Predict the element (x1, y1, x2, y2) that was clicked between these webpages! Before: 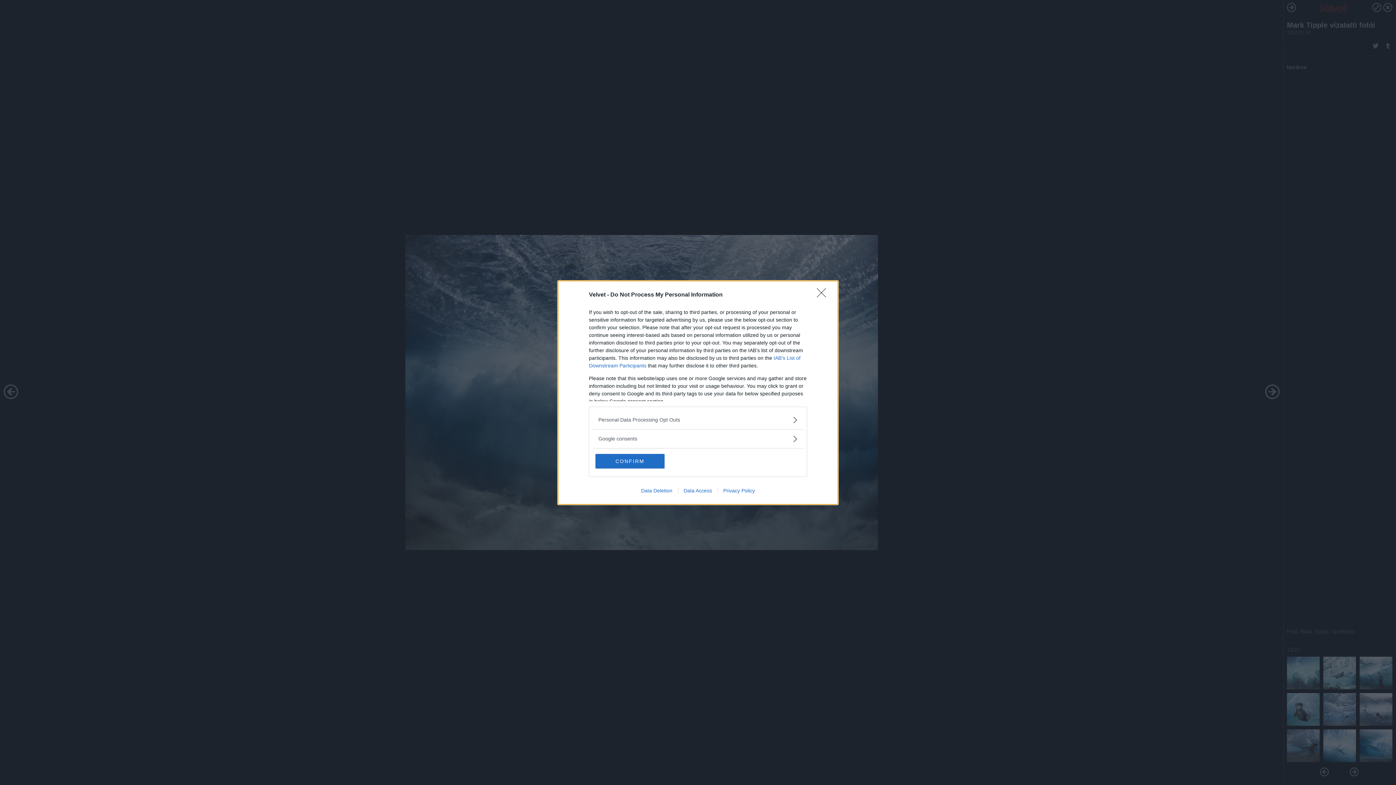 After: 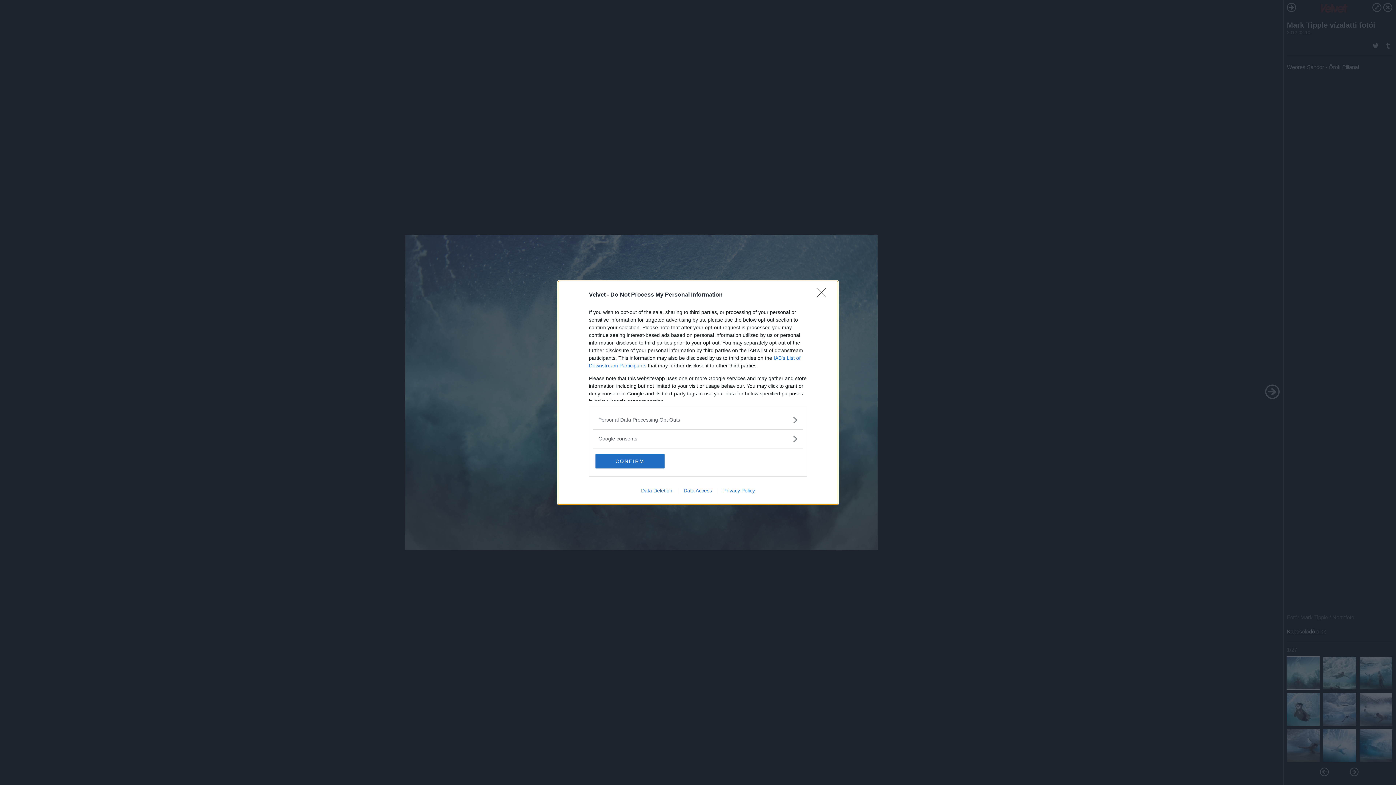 Action: bbox: (717, 487, 760, 493) label: Privacy Policy